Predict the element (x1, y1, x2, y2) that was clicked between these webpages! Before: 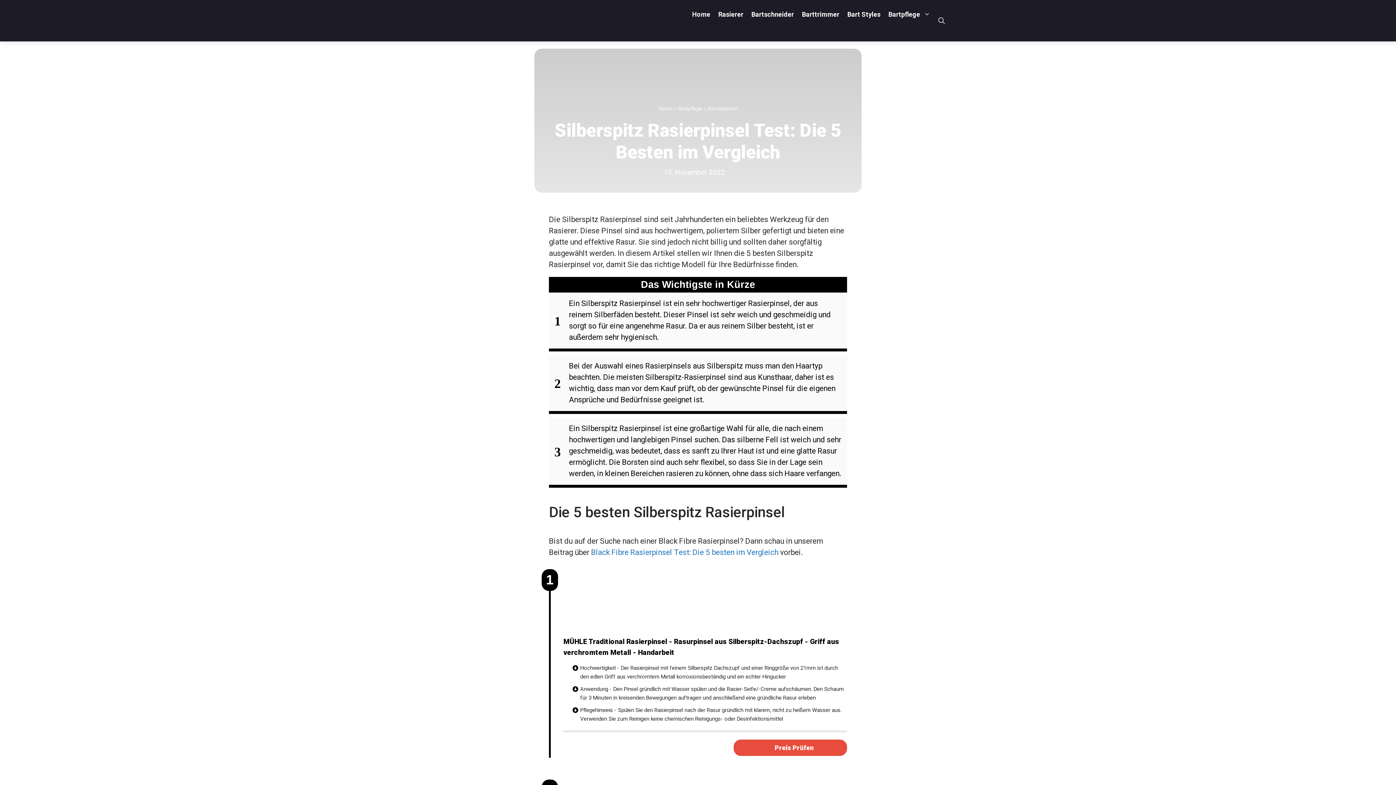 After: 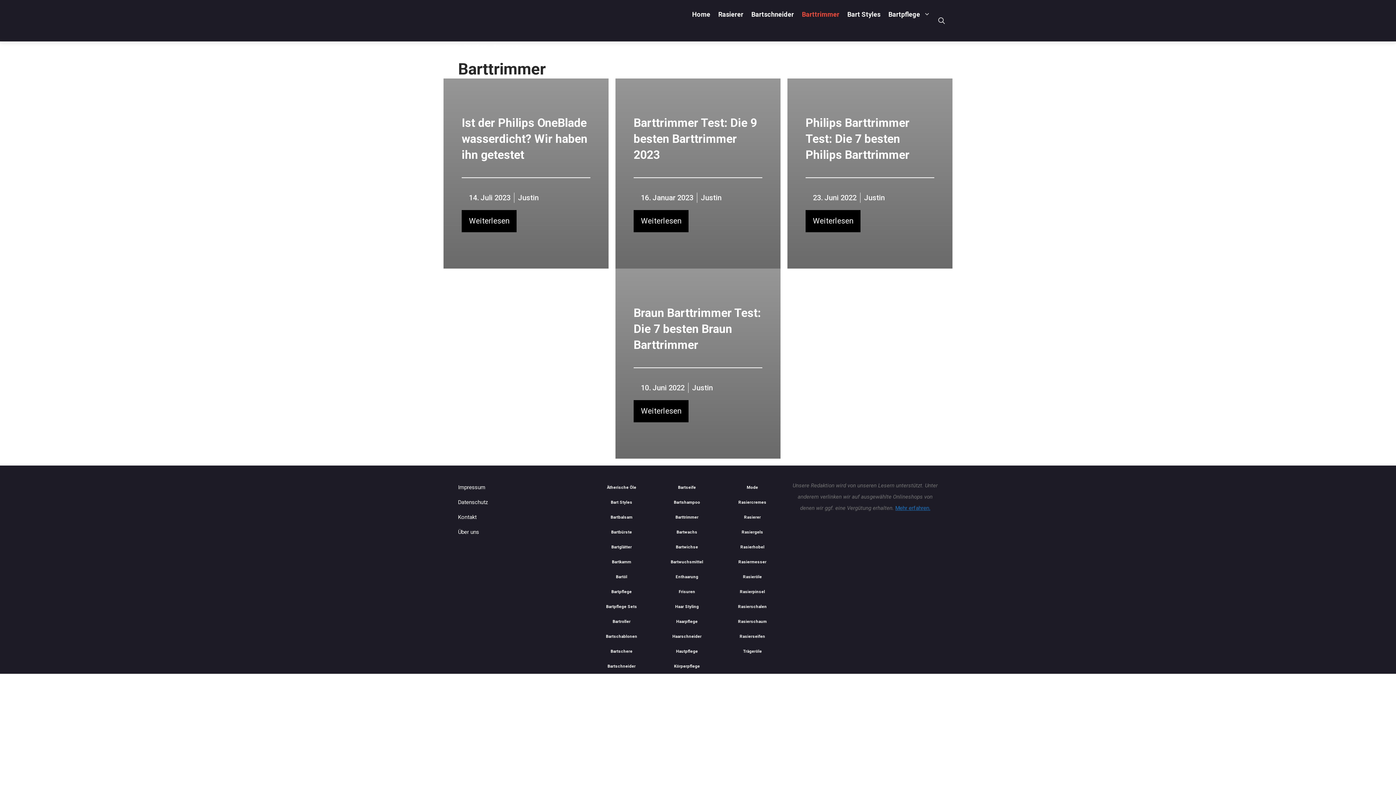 Action: label: Barttrimmer bbox: (798, 3, 843, 25)